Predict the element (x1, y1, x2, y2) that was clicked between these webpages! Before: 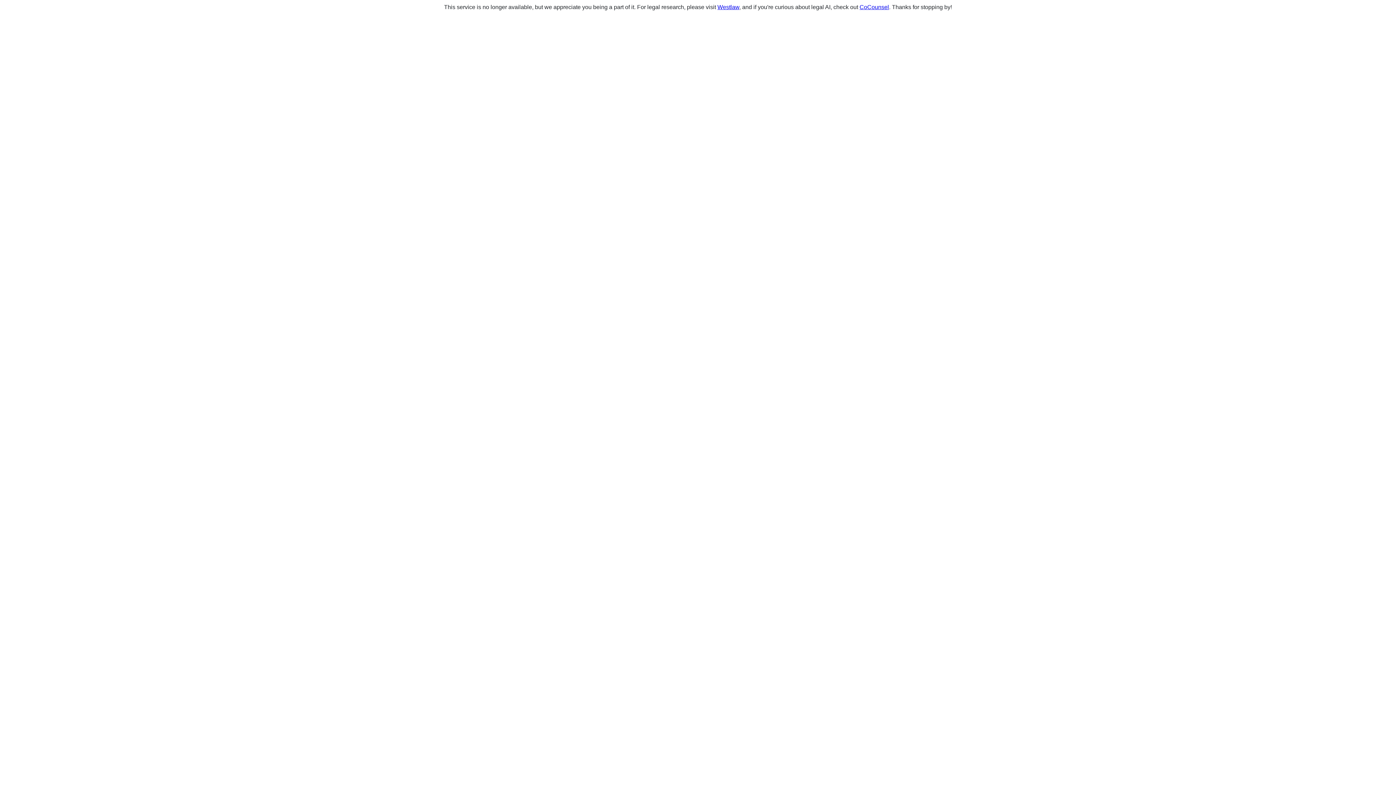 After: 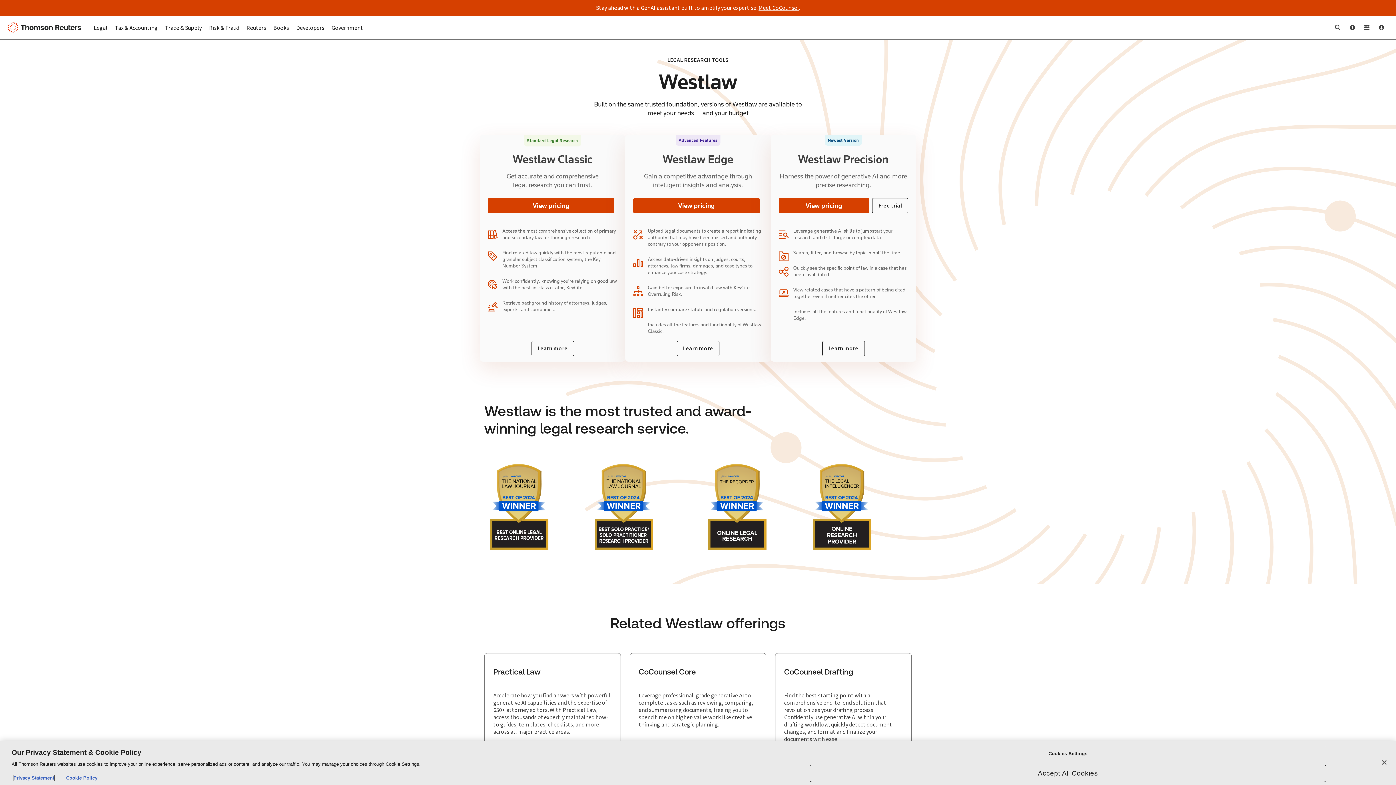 Action: label: Westlaw bbox: (717, 4, 739, 10)